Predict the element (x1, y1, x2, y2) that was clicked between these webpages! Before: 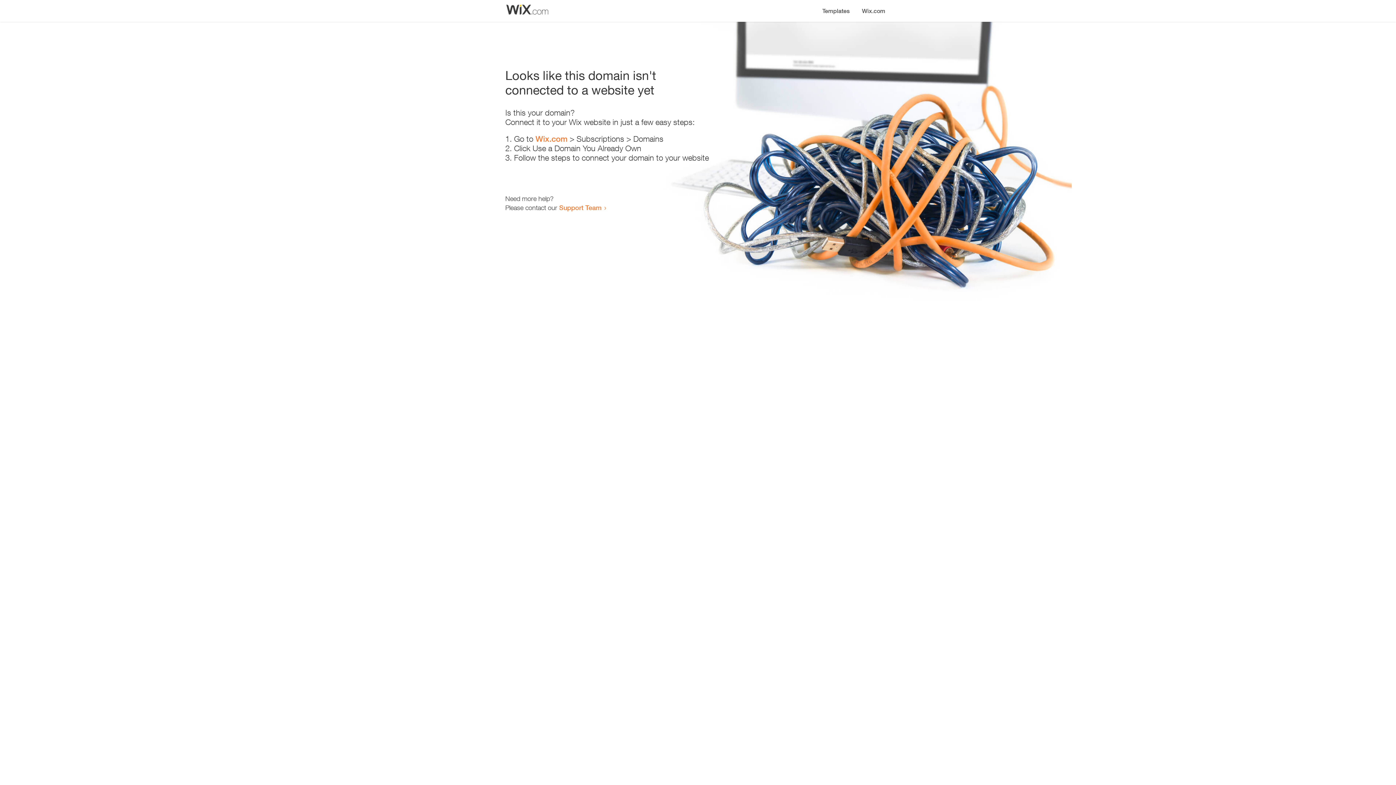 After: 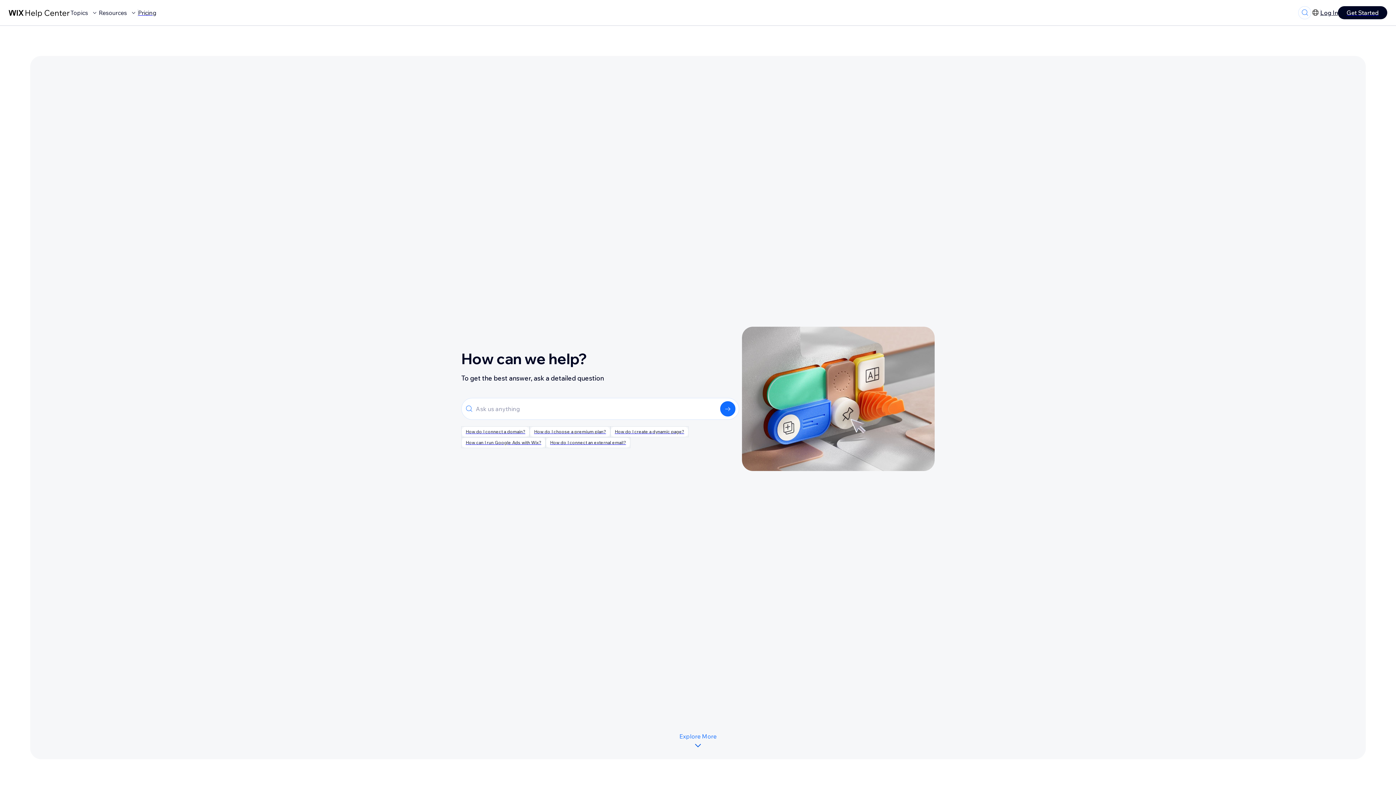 Action: bbox: (559, 203, 601, 211) label: Support Team